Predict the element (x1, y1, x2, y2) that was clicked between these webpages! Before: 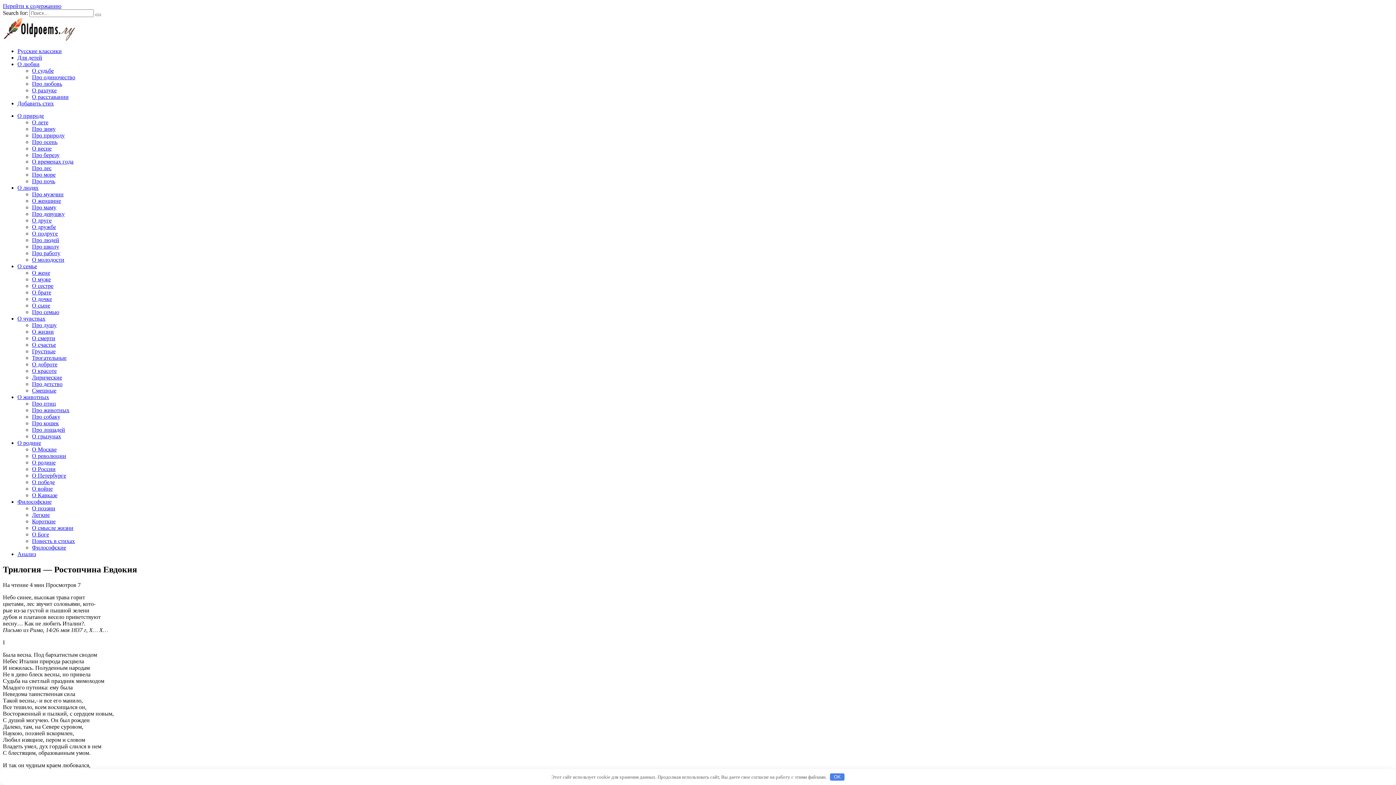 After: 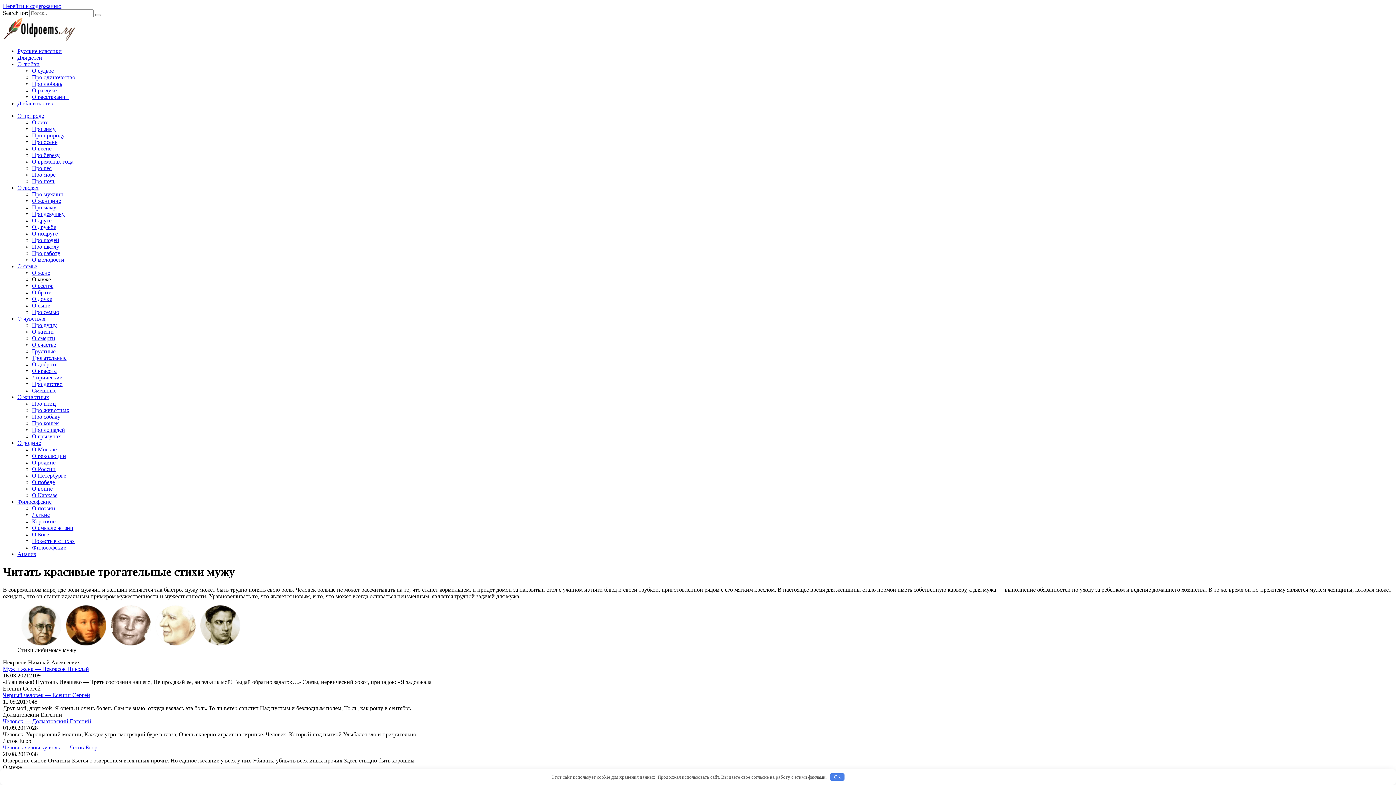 Action: bbox: (32, 276, 50, 282) label: О муже